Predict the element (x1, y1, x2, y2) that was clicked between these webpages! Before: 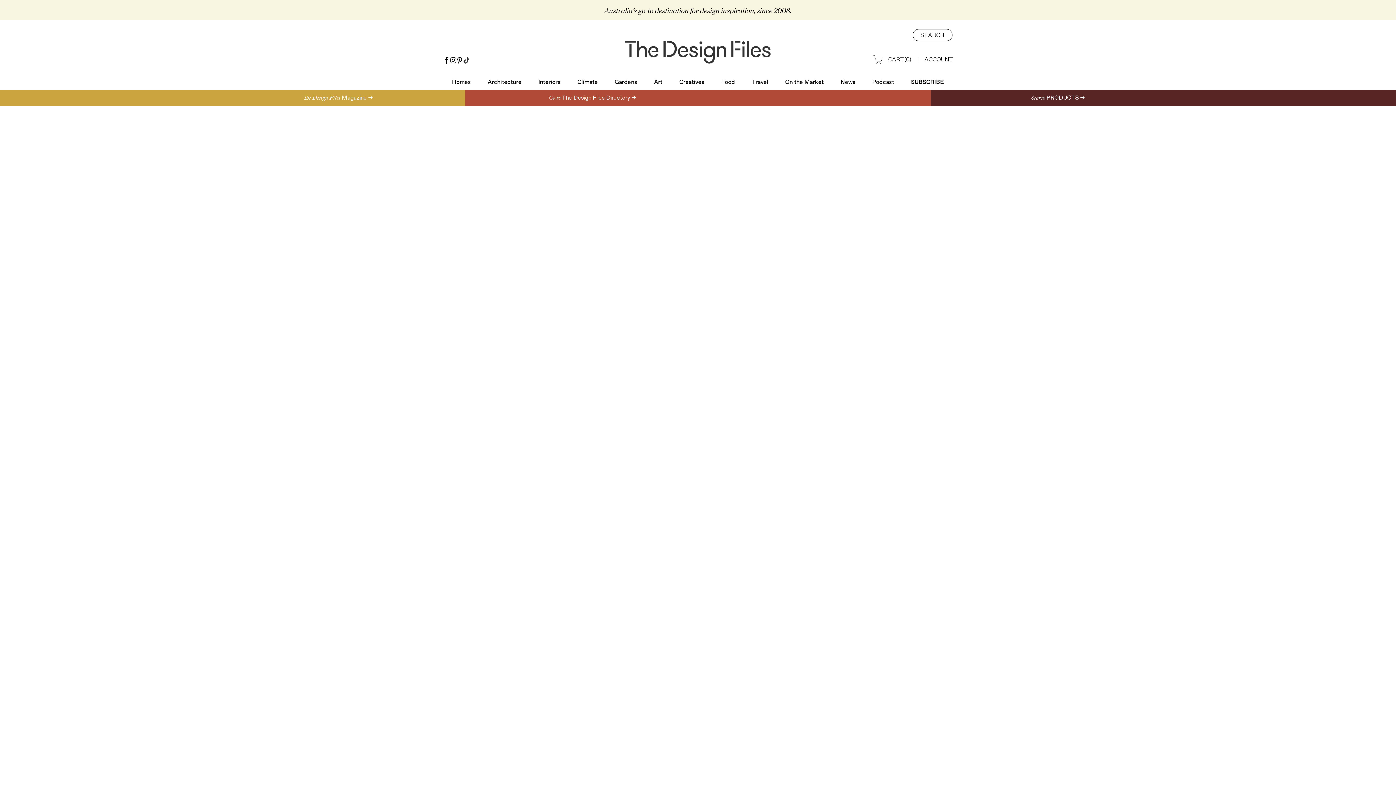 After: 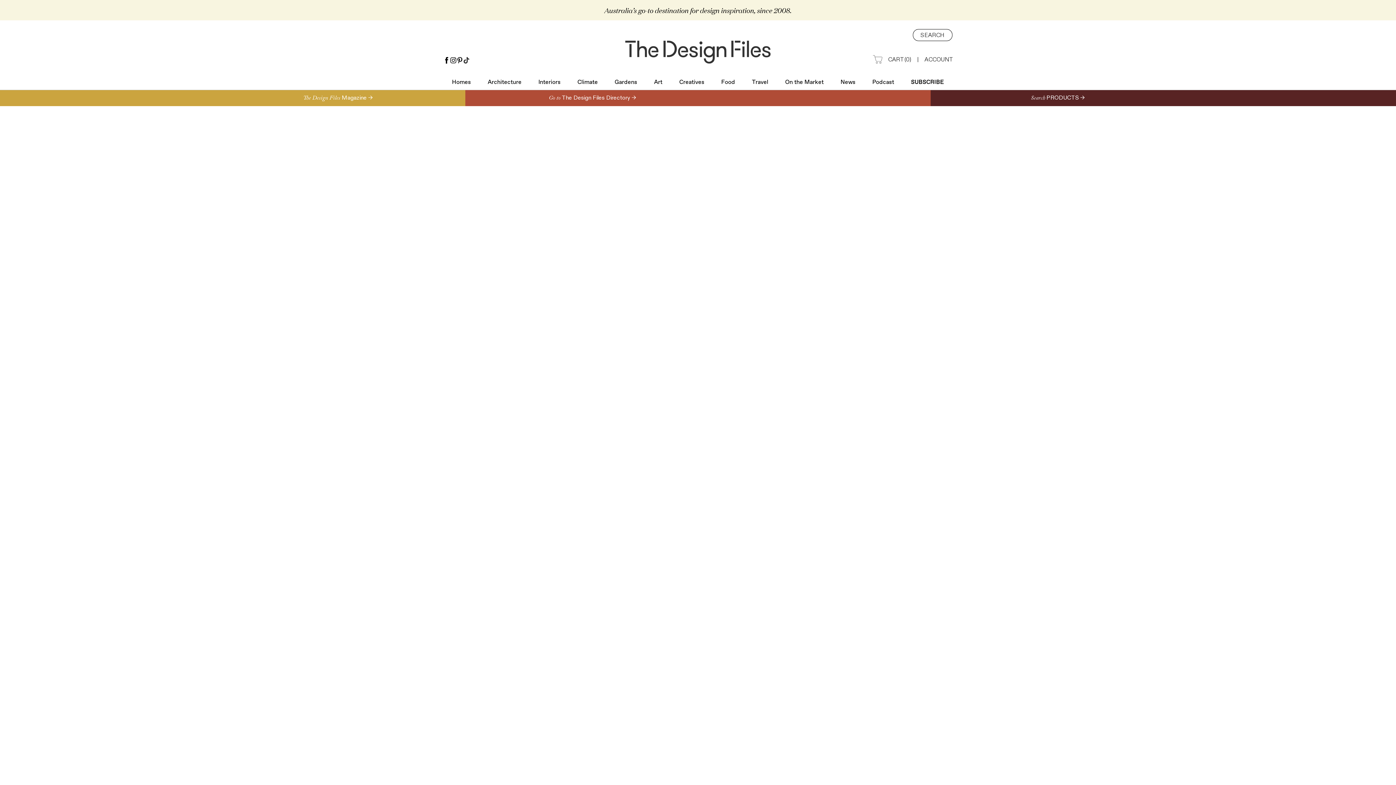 Action: bbox: (463, 56, 469, 63)